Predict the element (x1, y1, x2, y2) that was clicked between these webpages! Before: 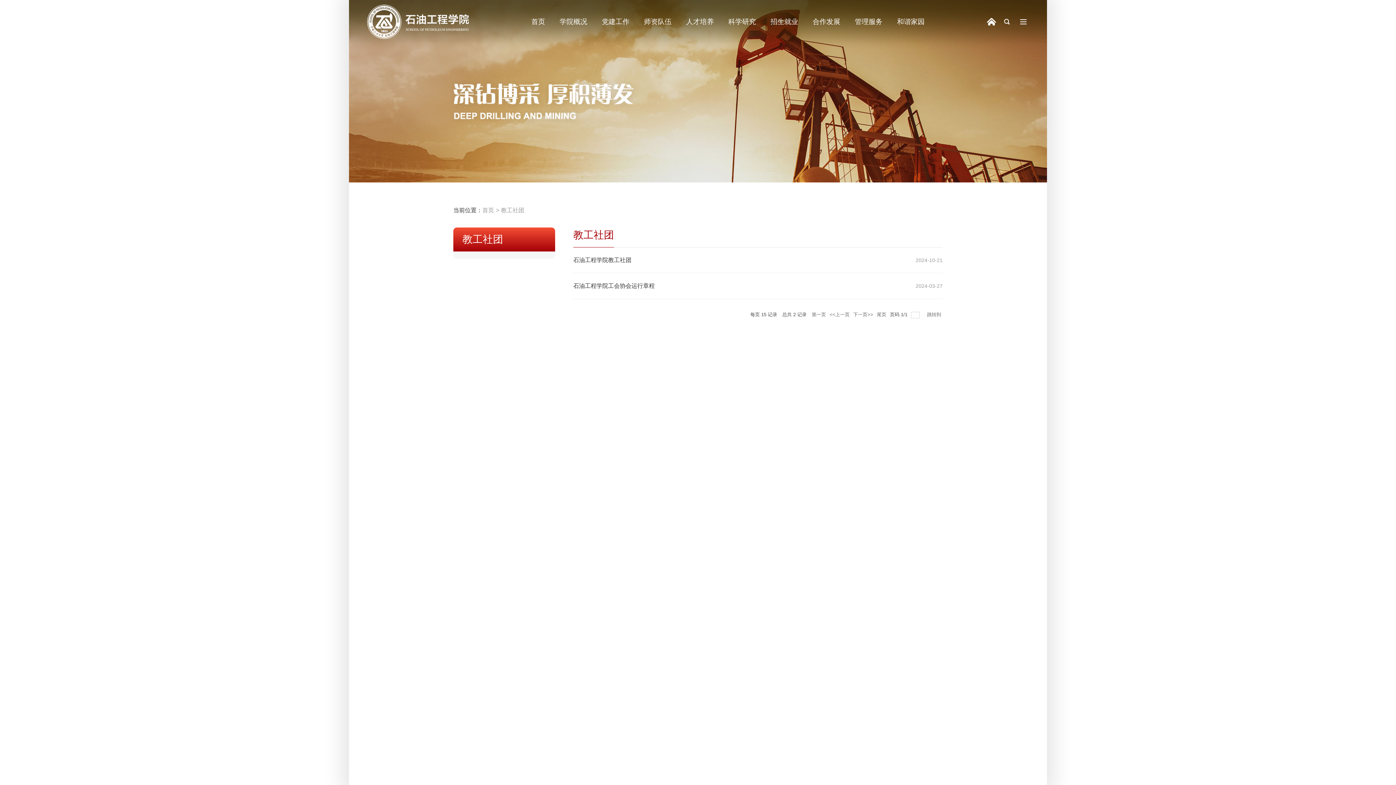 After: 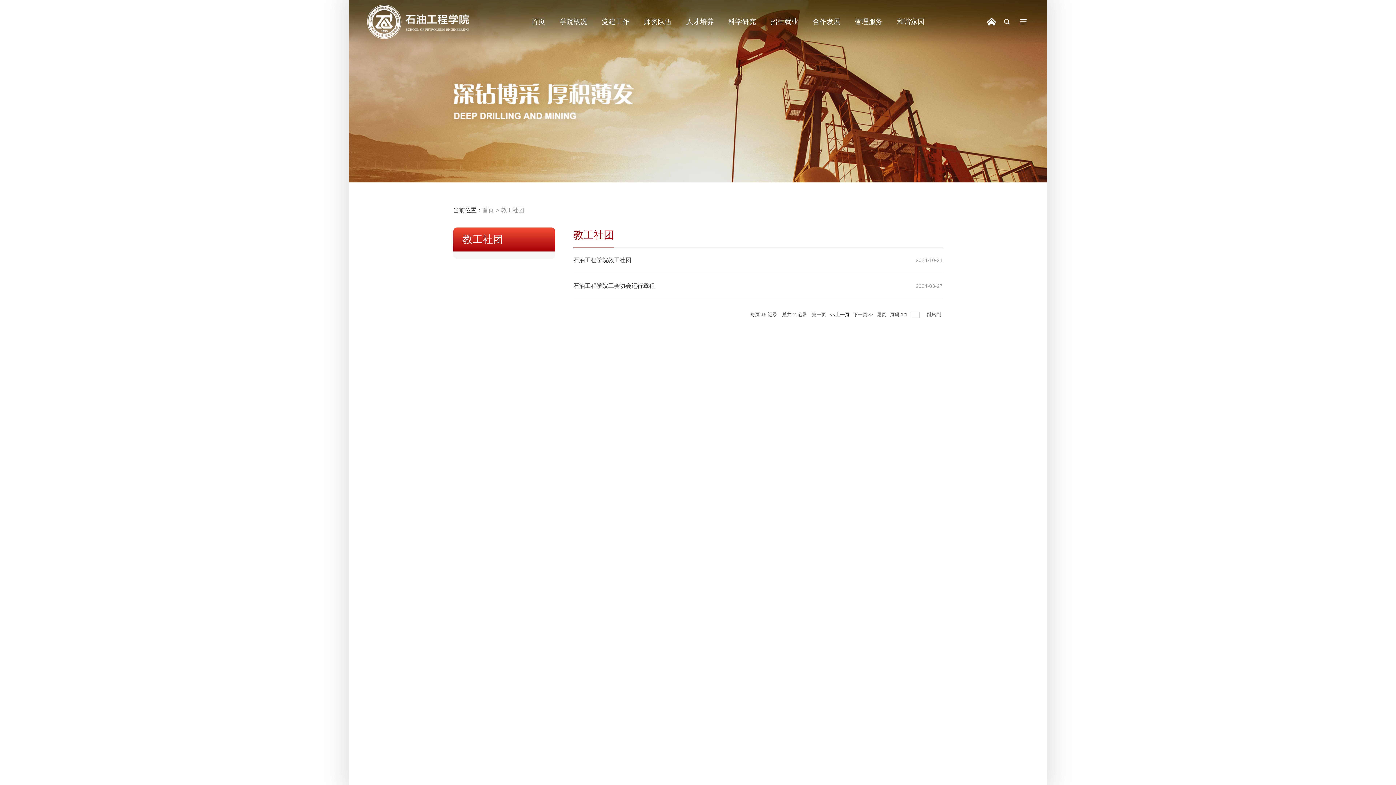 Action: bbox: (829, 310, 849, 319) label: <<上一页